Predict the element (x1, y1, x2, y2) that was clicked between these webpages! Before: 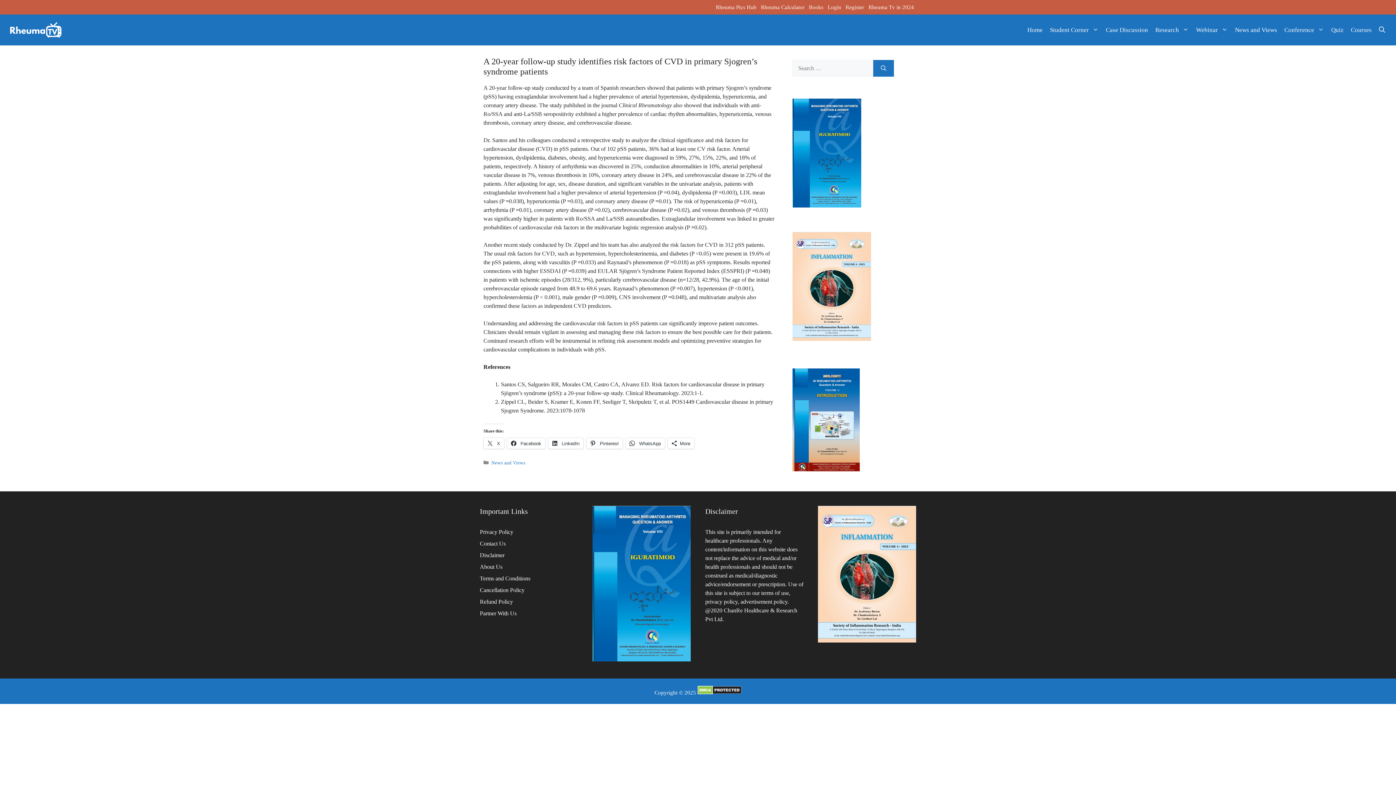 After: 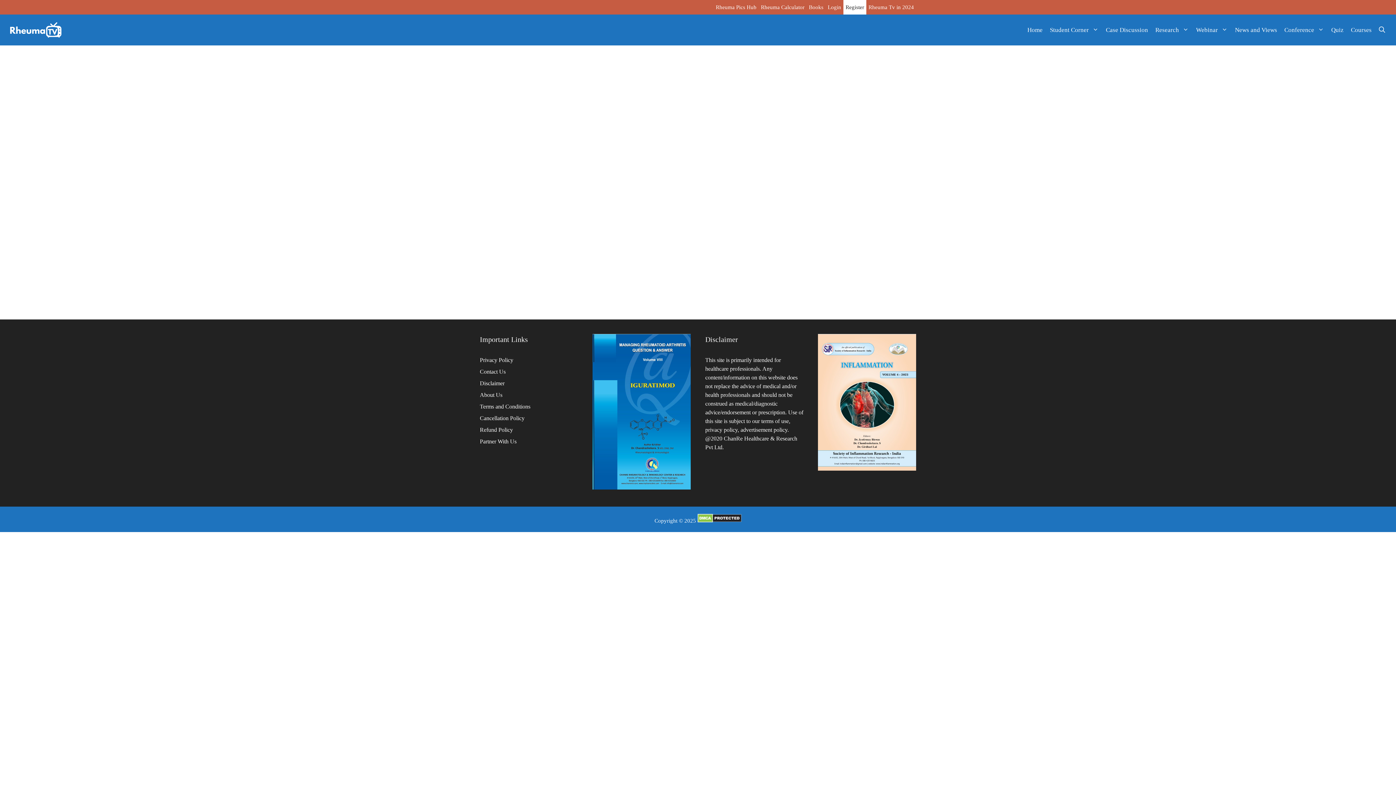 Action: bbox: (843, 0, 866, 14) label: Register